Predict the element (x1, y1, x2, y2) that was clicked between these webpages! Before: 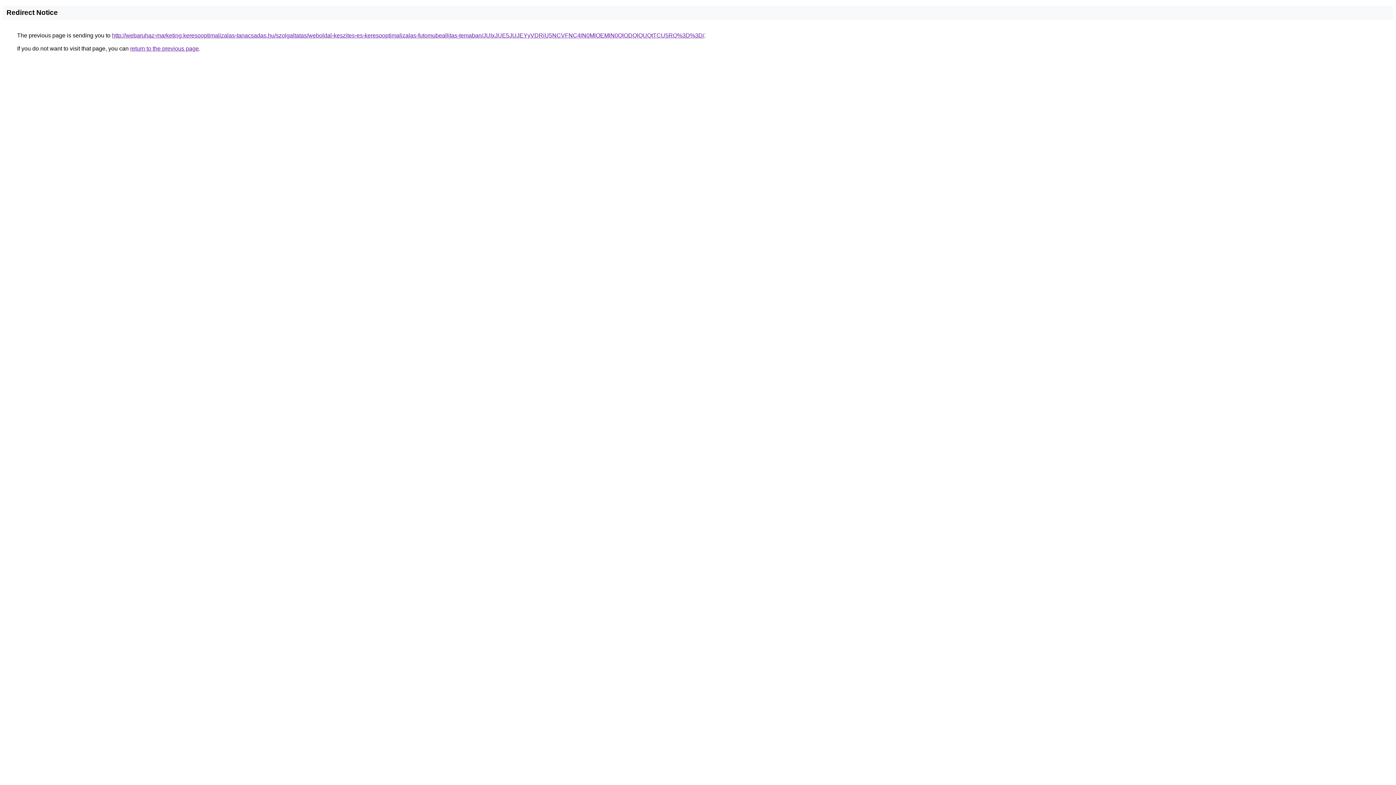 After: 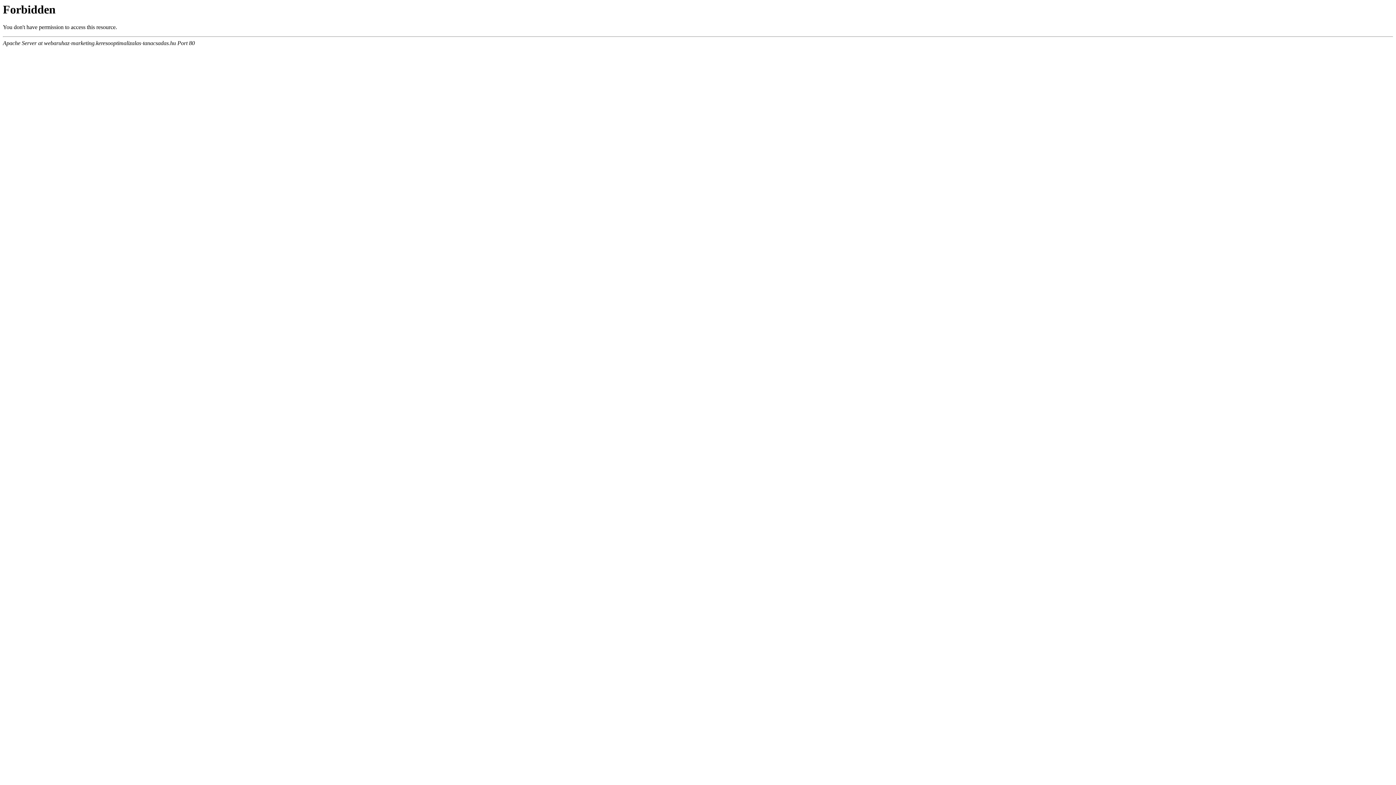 Action: bbox: (112, 32, 704, 38) label: http://webaruhaz-marketing.keresooptimalizalas-tanacsadas.hu/szolgaltatas/weboldal-keszites-es-keresooptimalizalas-futomubeallitas-temaban/JUIxJUE5JUJEYyVDRiU5NCVFNC4lN0MlOEMlN0QlODQlQUQtTCU5RQ%3D%3D/